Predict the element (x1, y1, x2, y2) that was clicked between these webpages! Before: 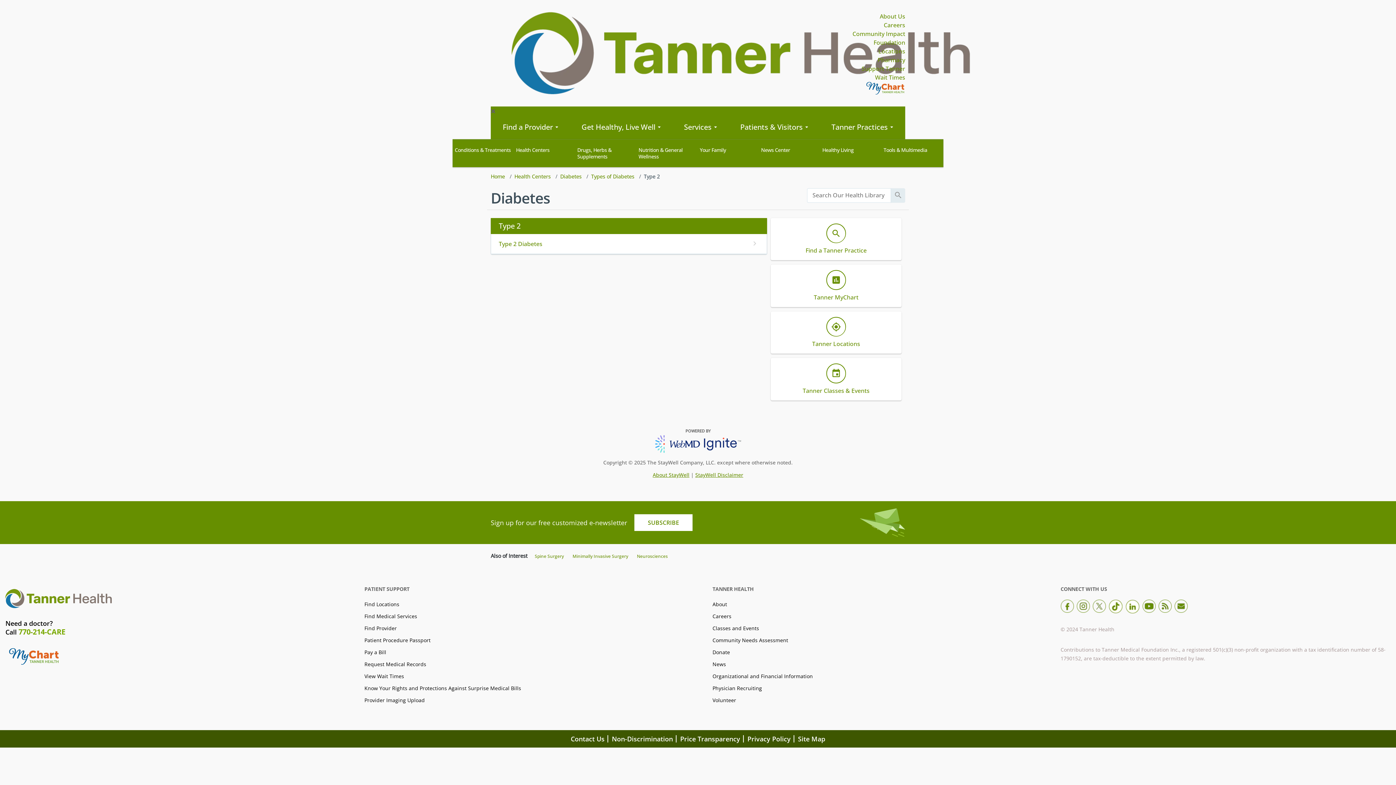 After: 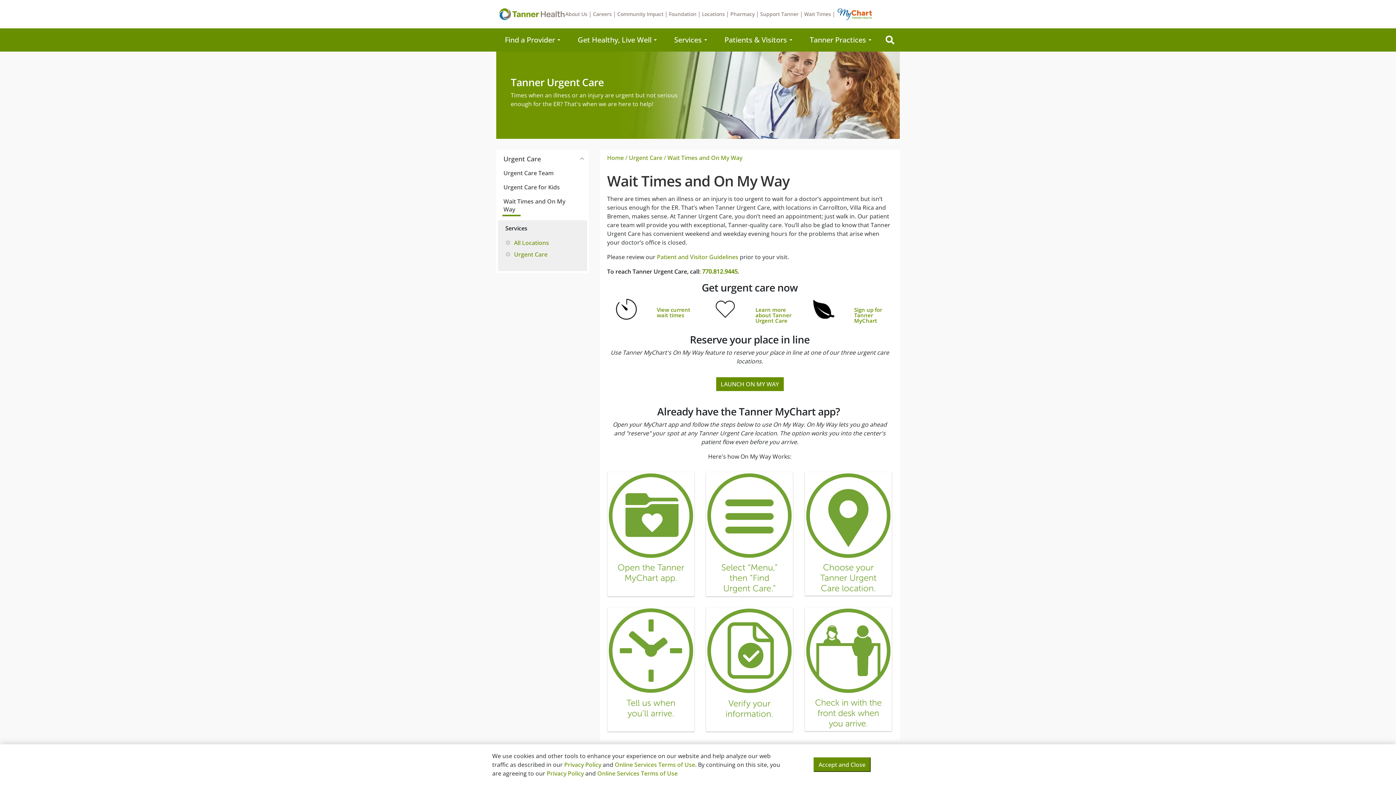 Action: bbox: (364, 673, 404, 680) label: View Wait Times